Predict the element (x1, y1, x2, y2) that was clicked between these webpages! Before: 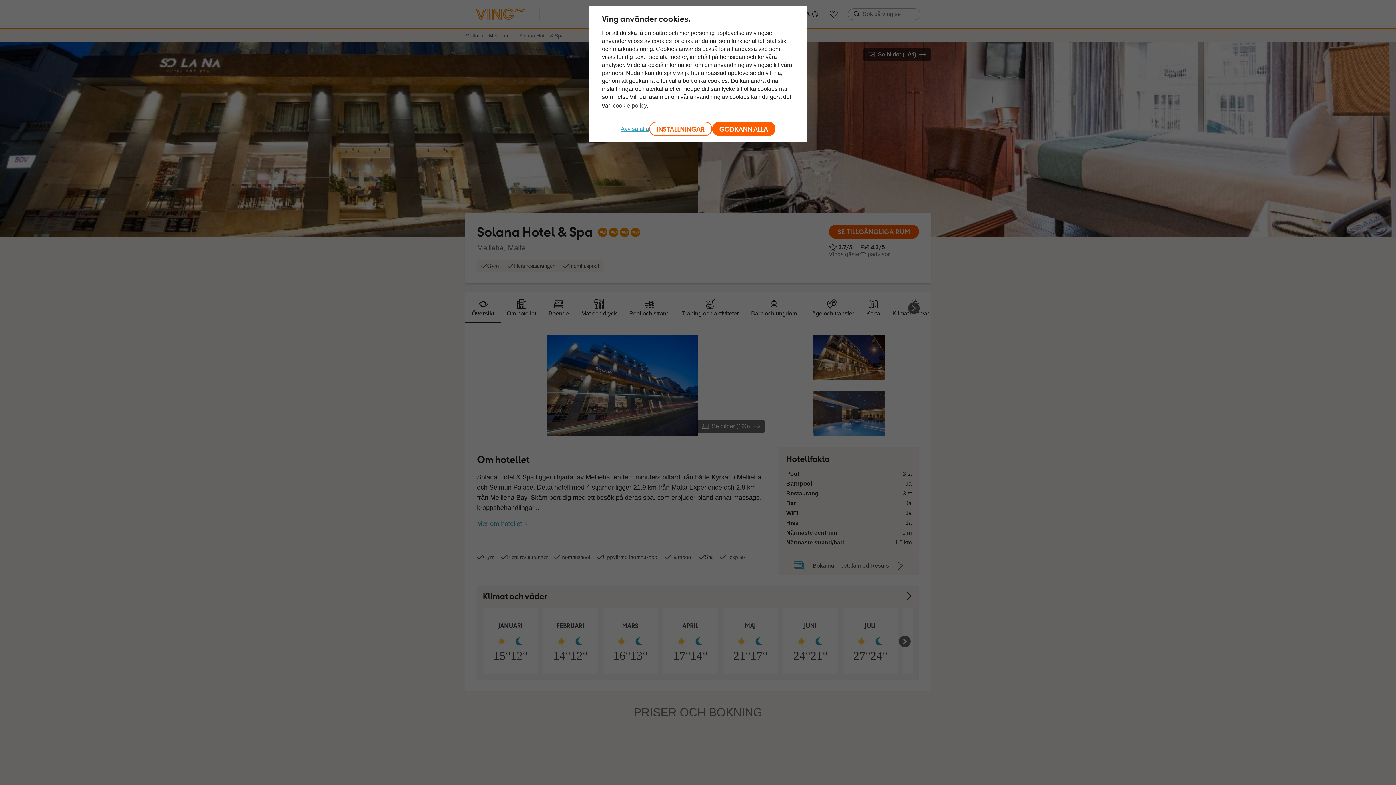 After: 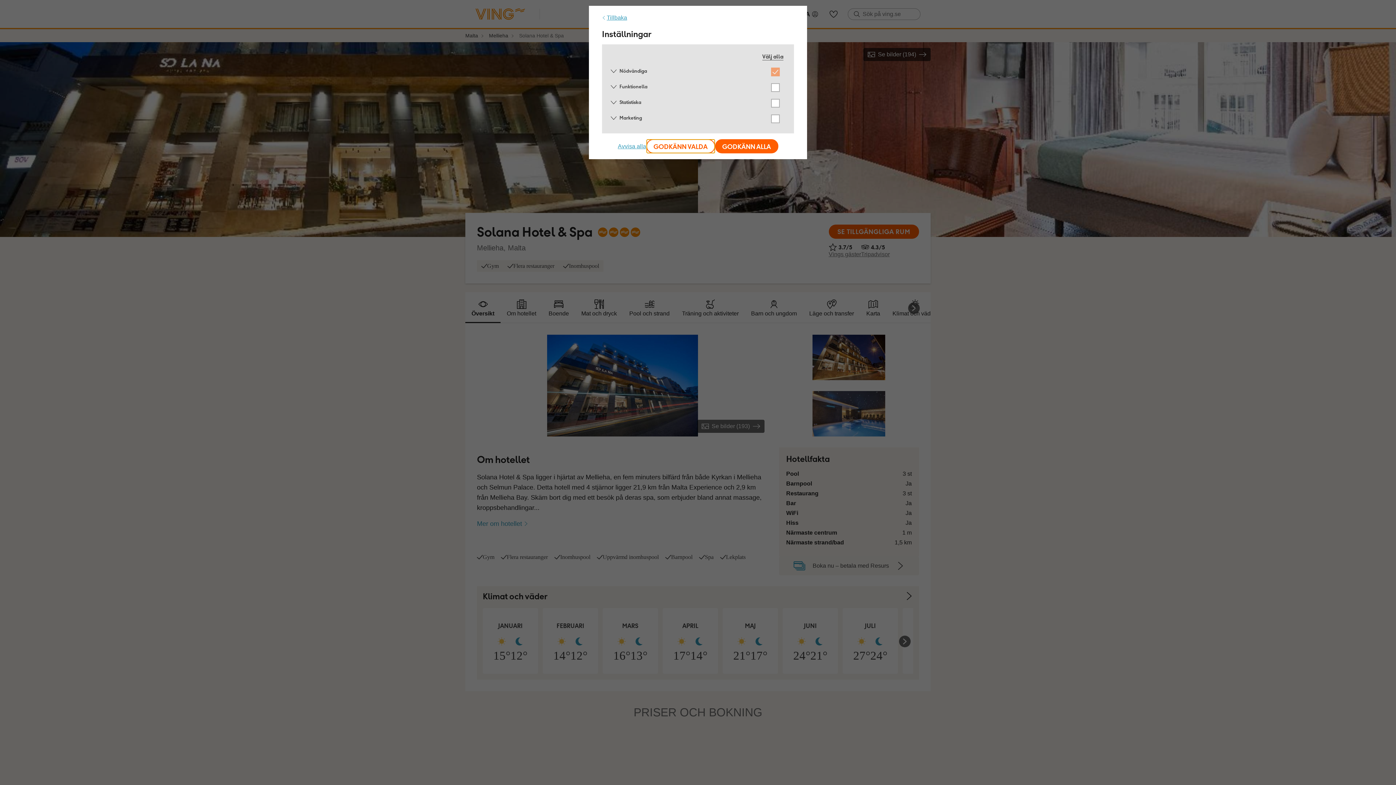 Action: bbox: (649, 121, 712, 136) label: INSTÄLLNINGAR